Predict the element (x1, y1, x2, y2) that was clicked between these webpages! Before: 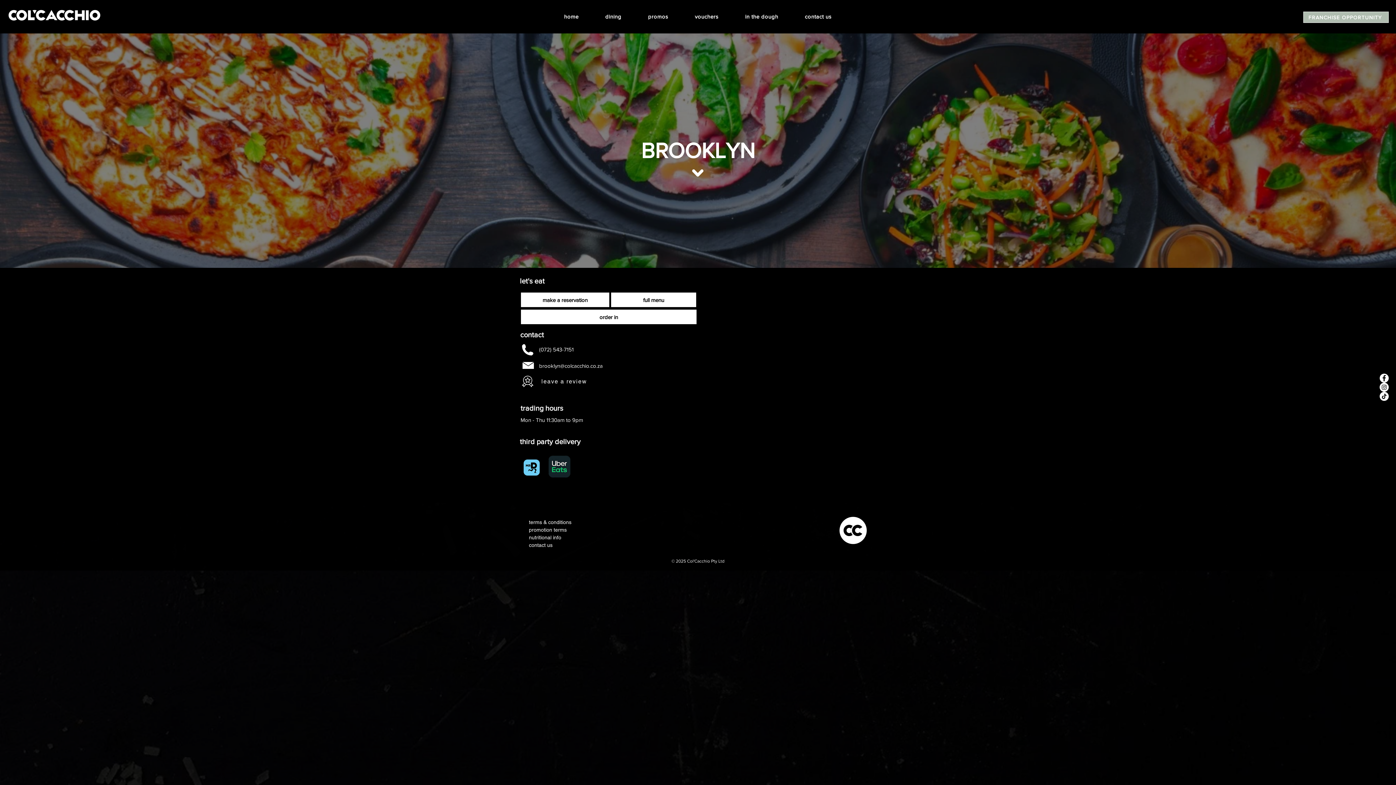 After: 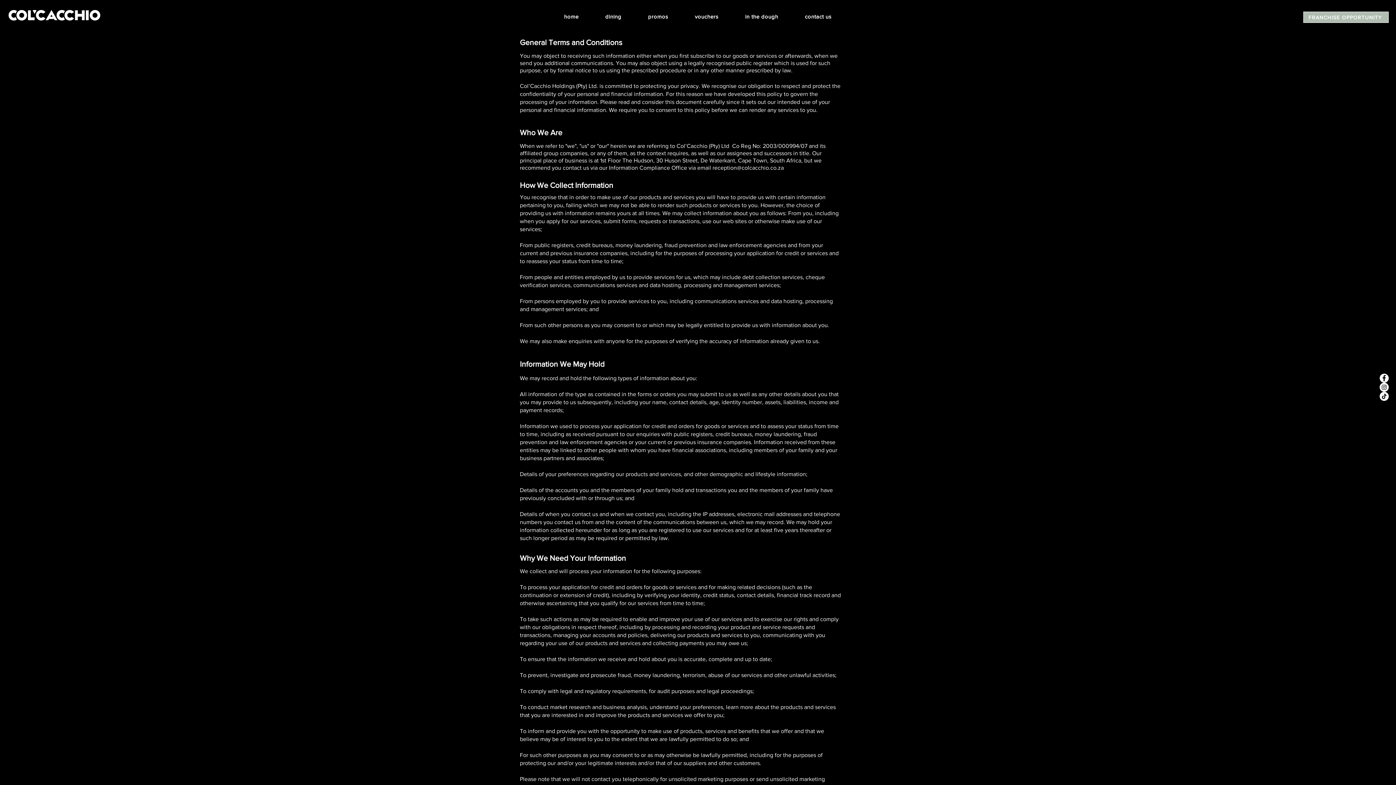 Action: label: terms & conditions bbox: (529, 518, 580, 526)